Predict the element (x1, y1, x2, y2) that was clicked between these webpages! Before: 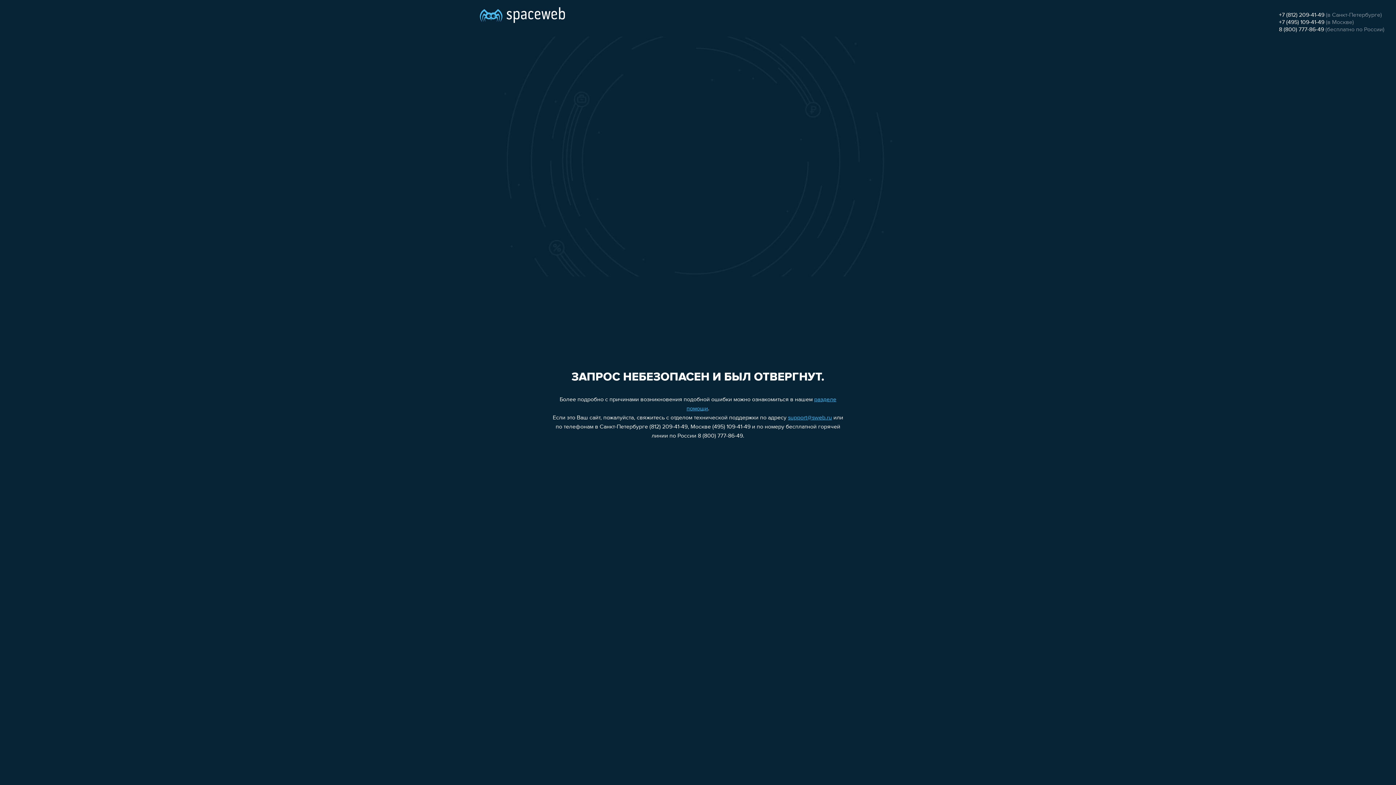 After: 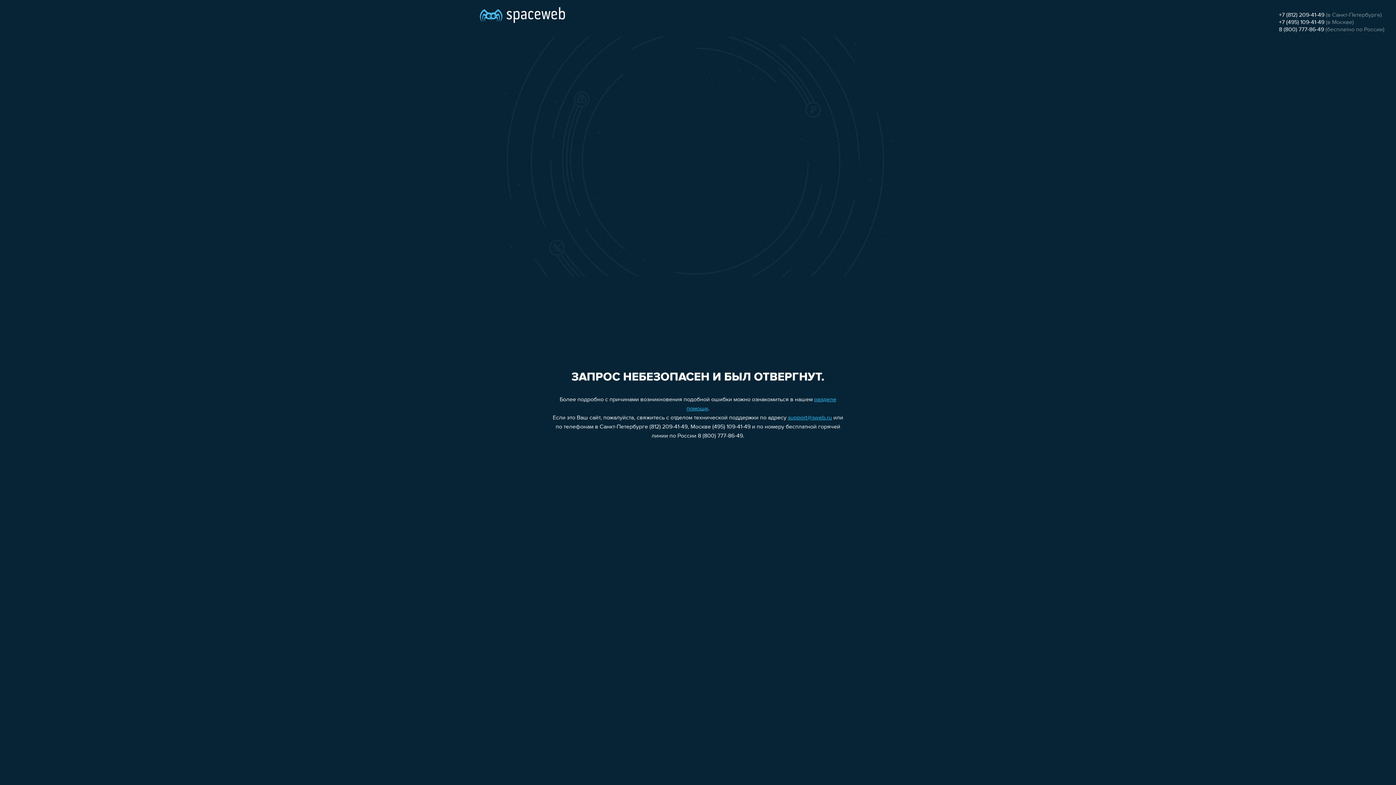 Action: bbox: (1279, 26, 1324, 32) label: 8 (800) 777-86-49